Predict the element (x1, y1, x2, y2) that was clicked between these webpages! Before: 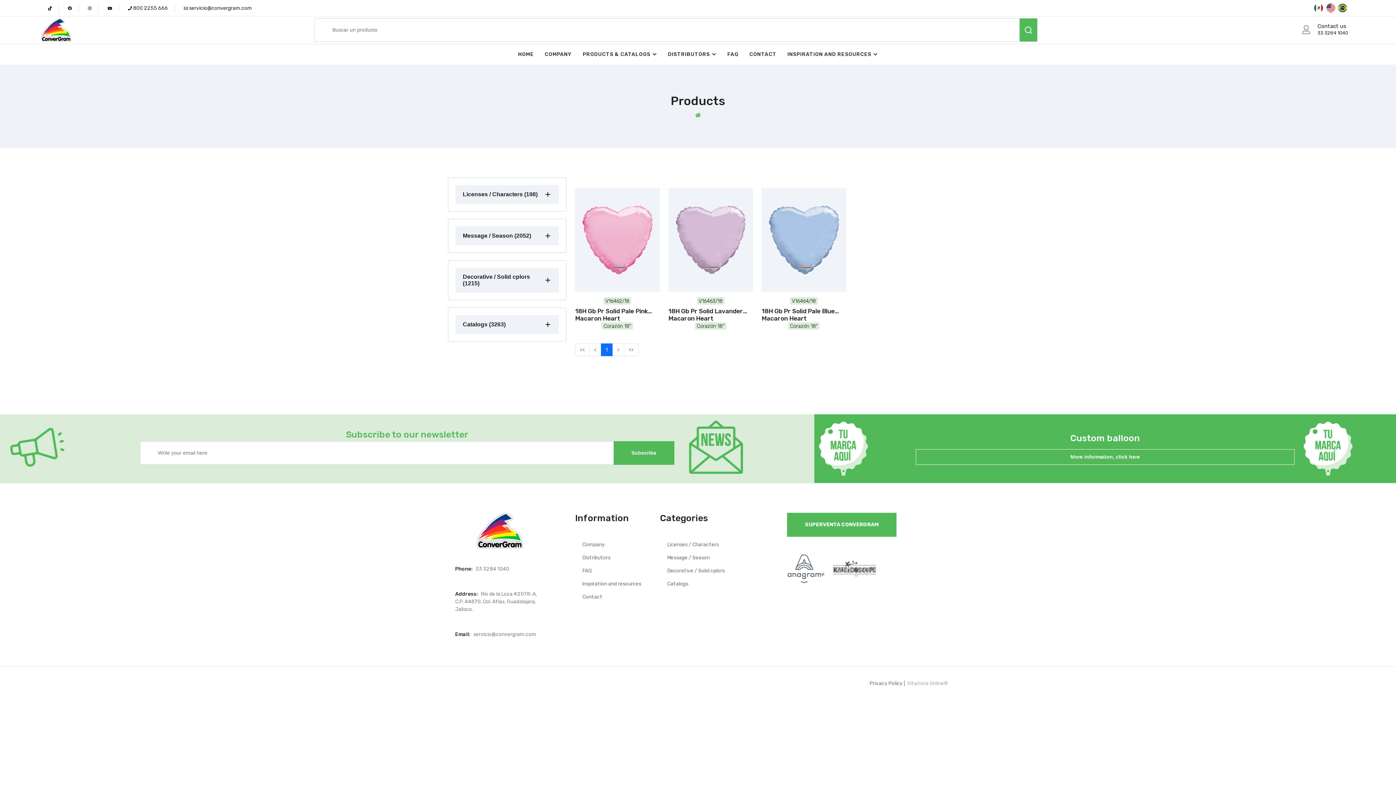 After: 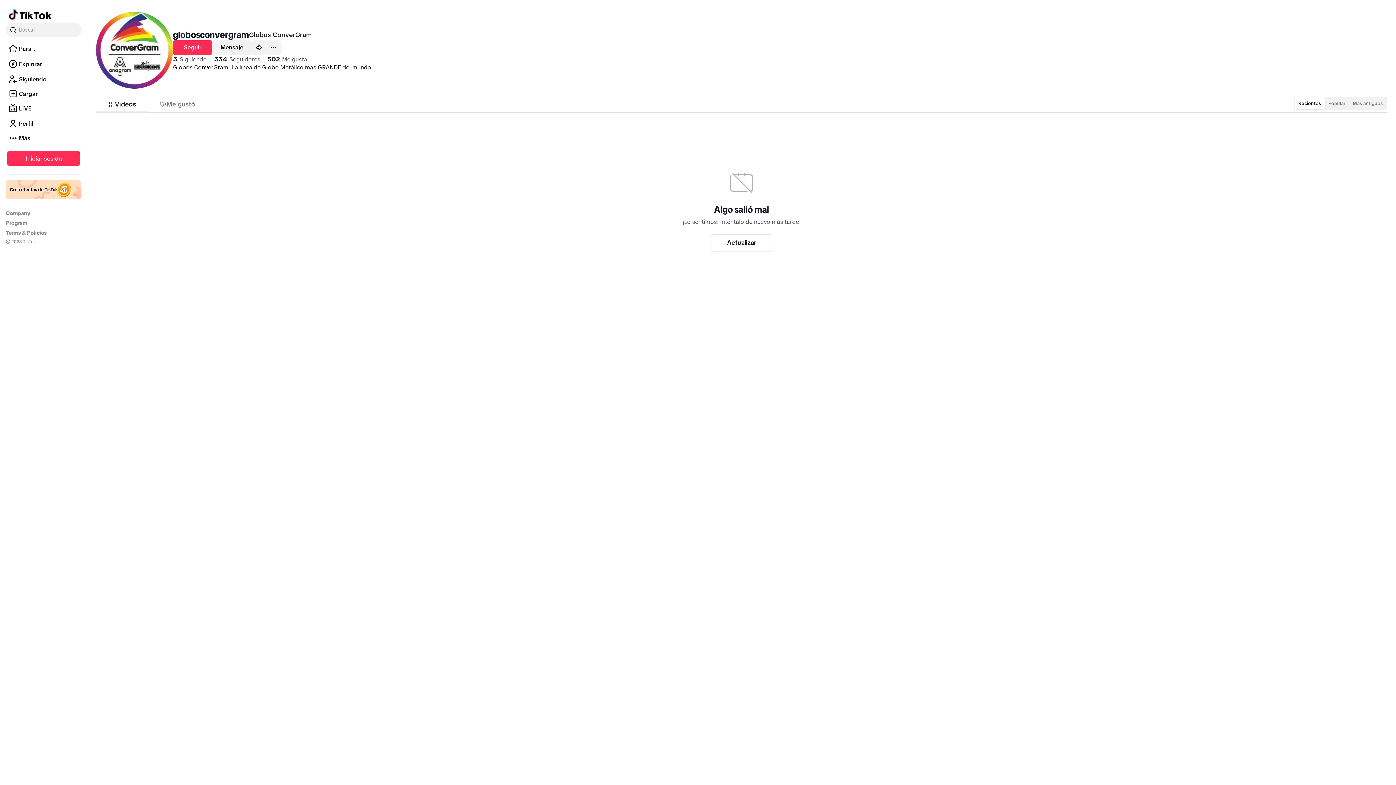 Action: bbox: (48, 4, 52, 11)